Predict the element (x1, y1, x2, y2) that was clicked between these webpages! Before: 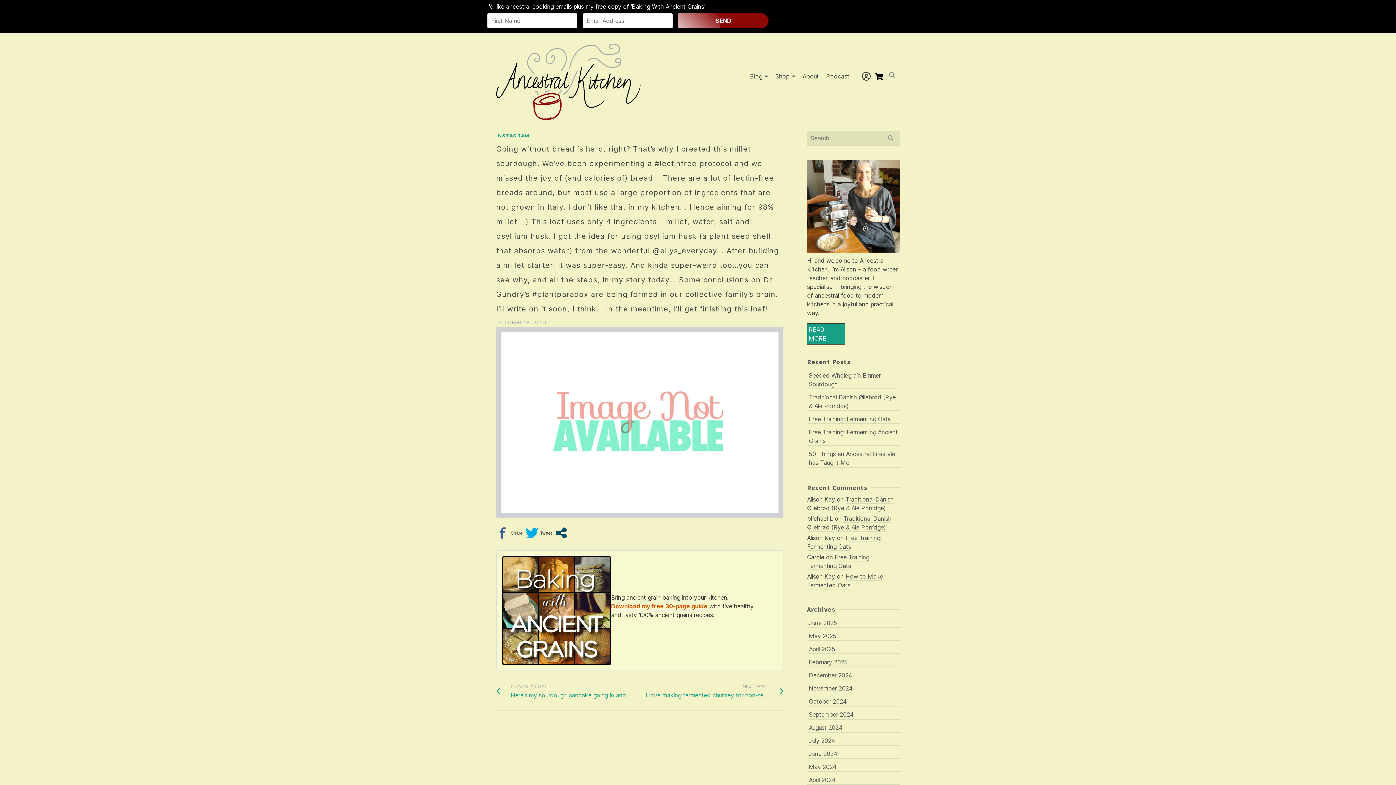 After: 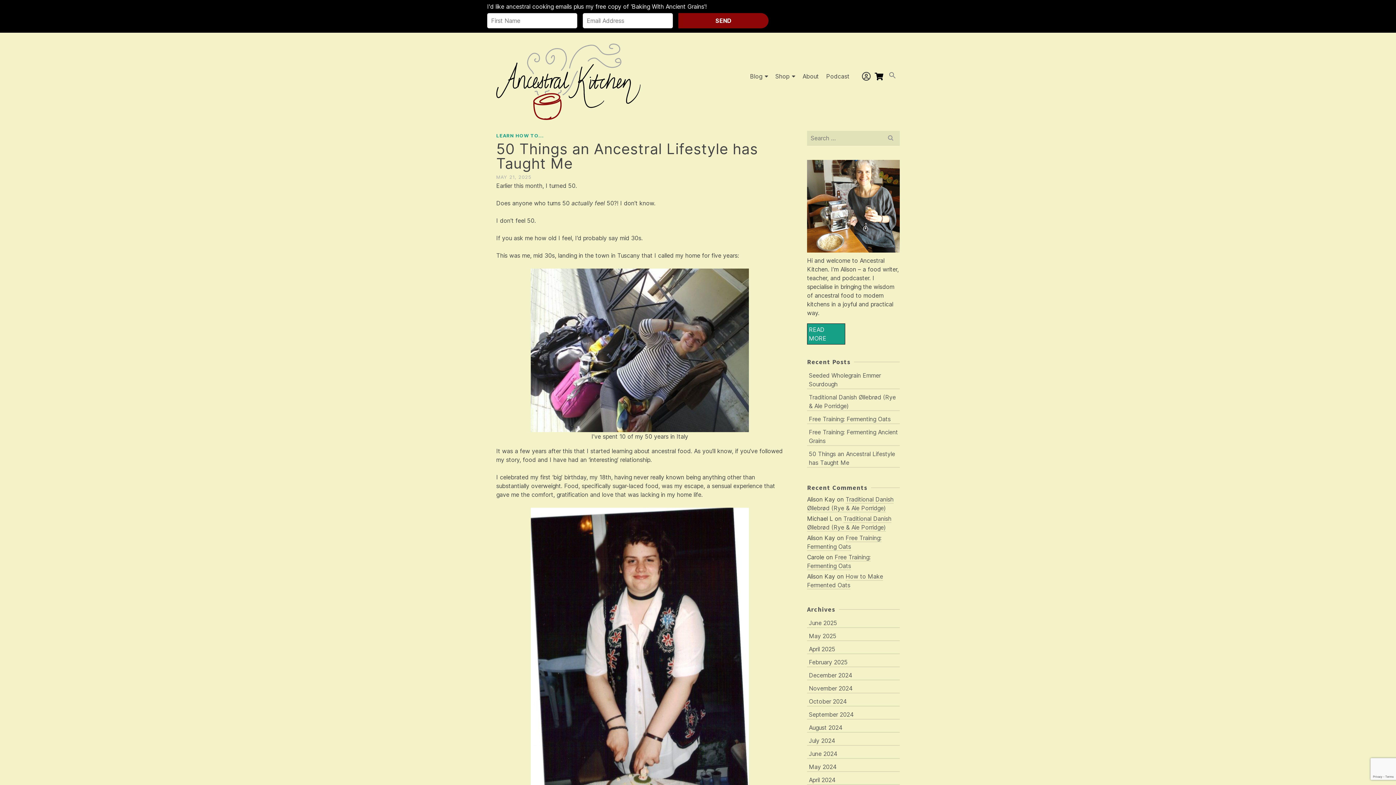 Action: bbox: (807, 448, 900, 468) label: 50 Things an Ancestral Lifestyle has Taught Me